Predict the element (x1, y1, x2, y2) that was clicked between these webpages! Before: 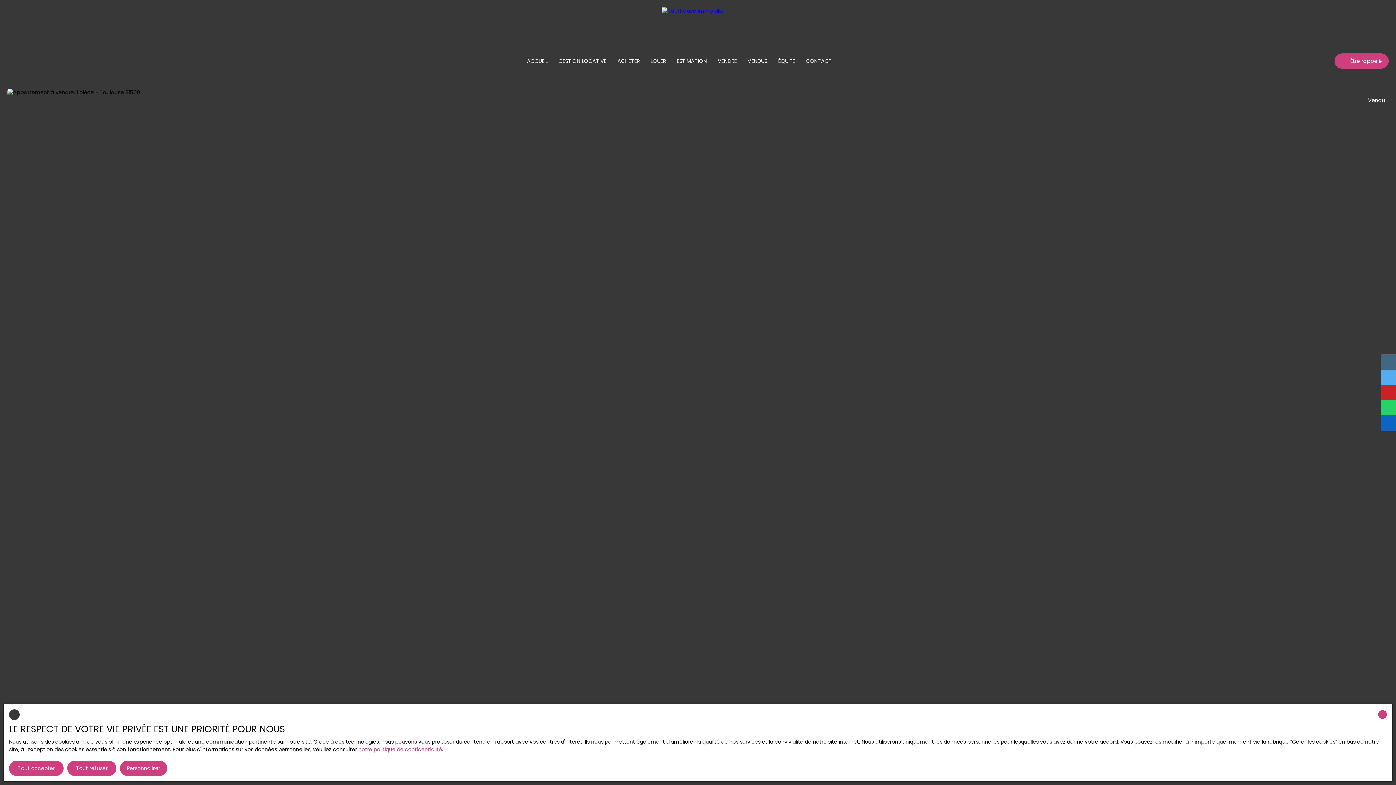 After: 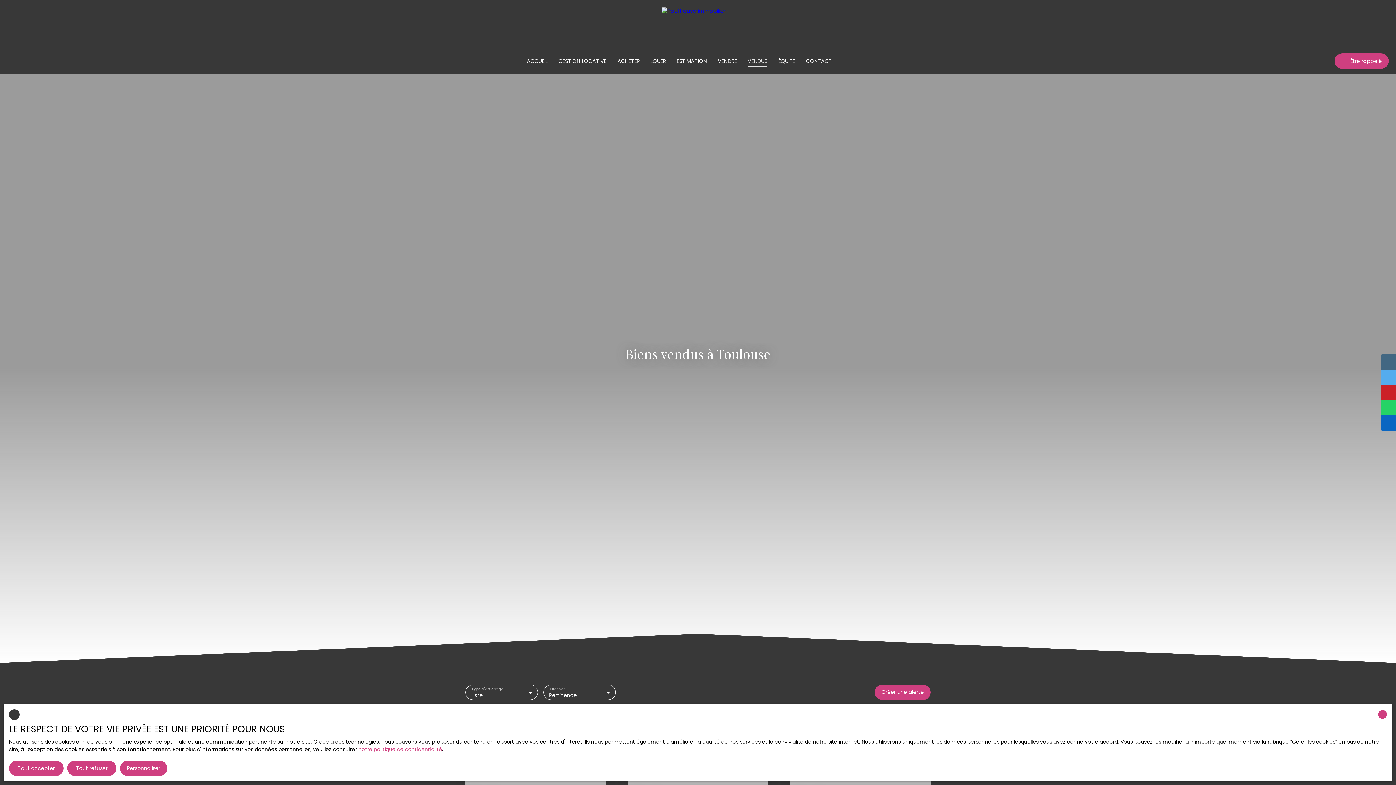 Action: label: VENDUS bbox: (747, 55, 767, 66)